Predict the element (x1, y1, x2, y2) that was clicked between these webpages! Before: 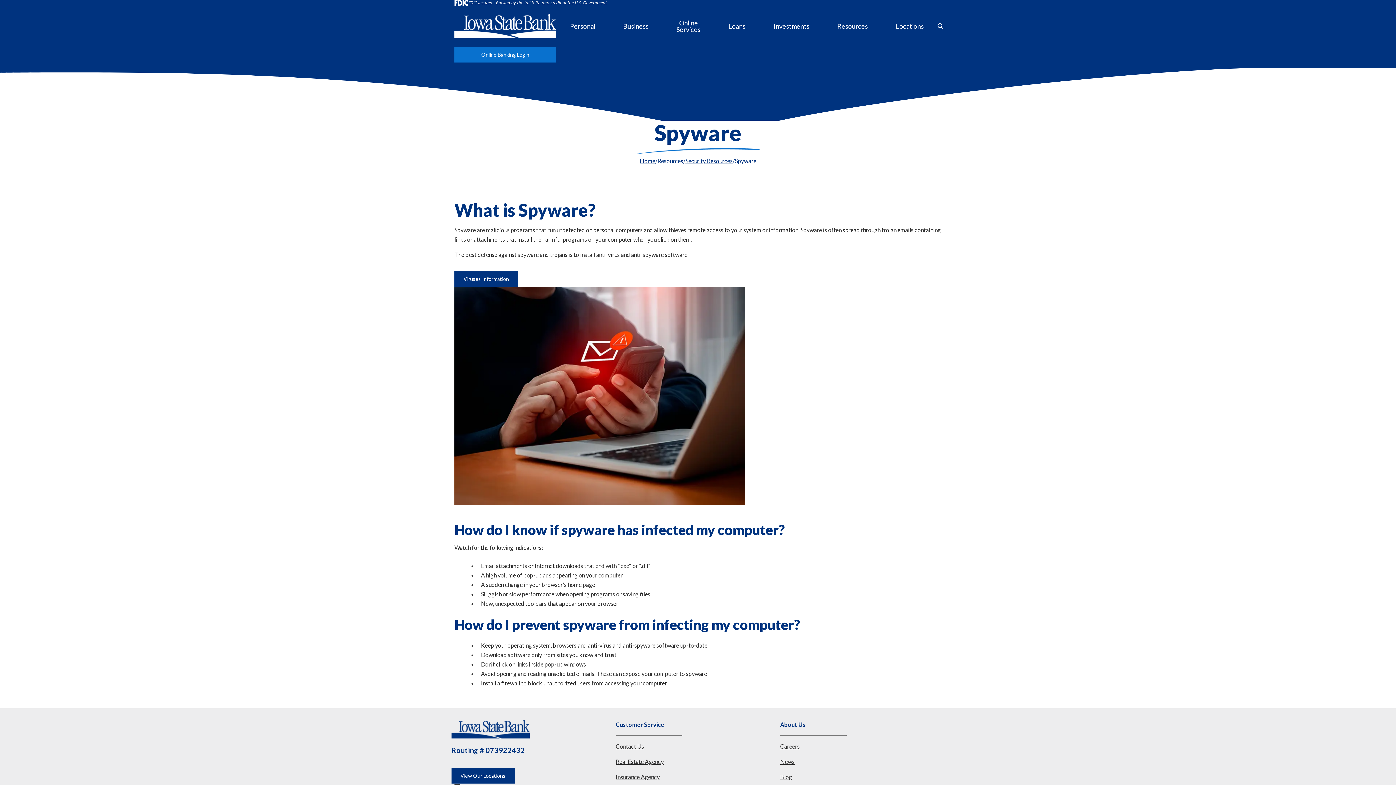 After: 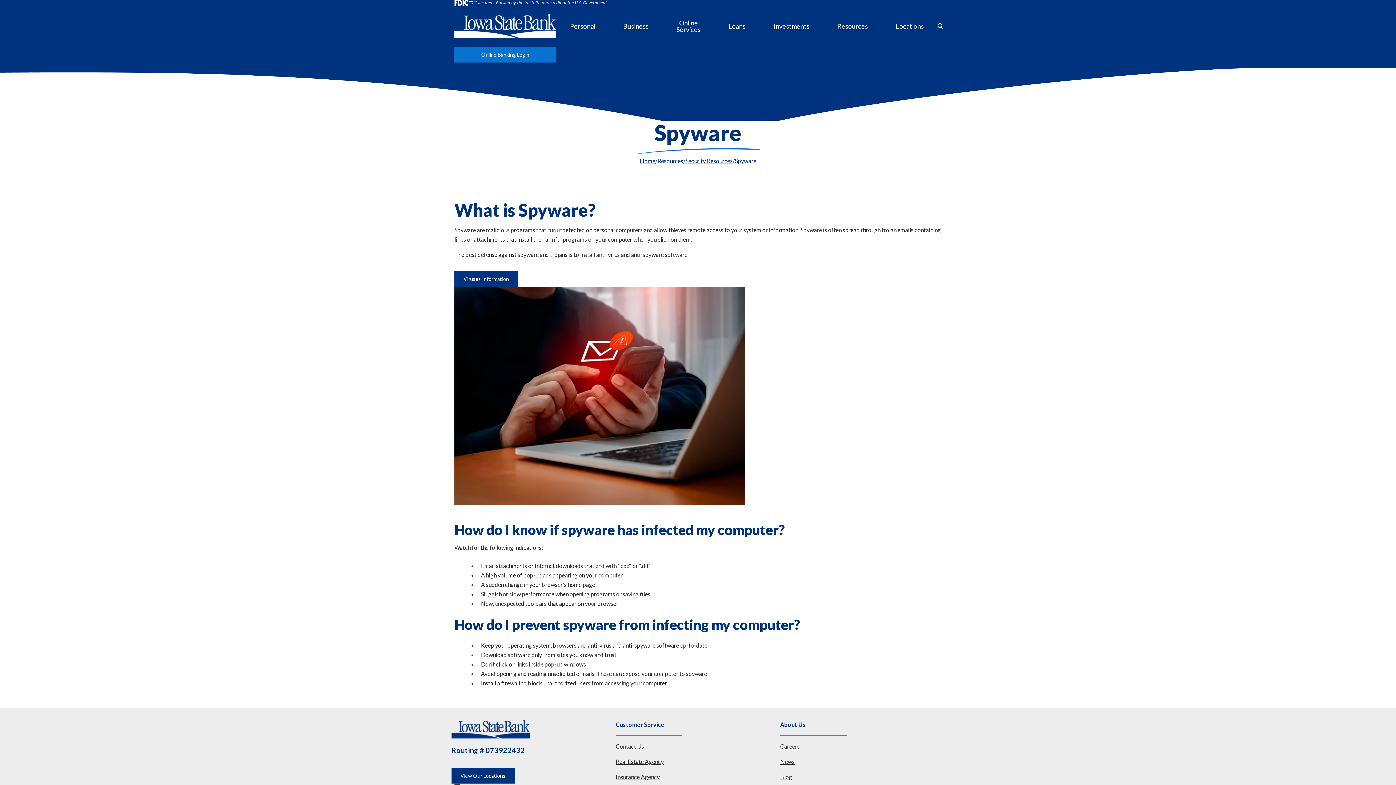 Action: bbox: (609, 5, 662, 46) label: Business